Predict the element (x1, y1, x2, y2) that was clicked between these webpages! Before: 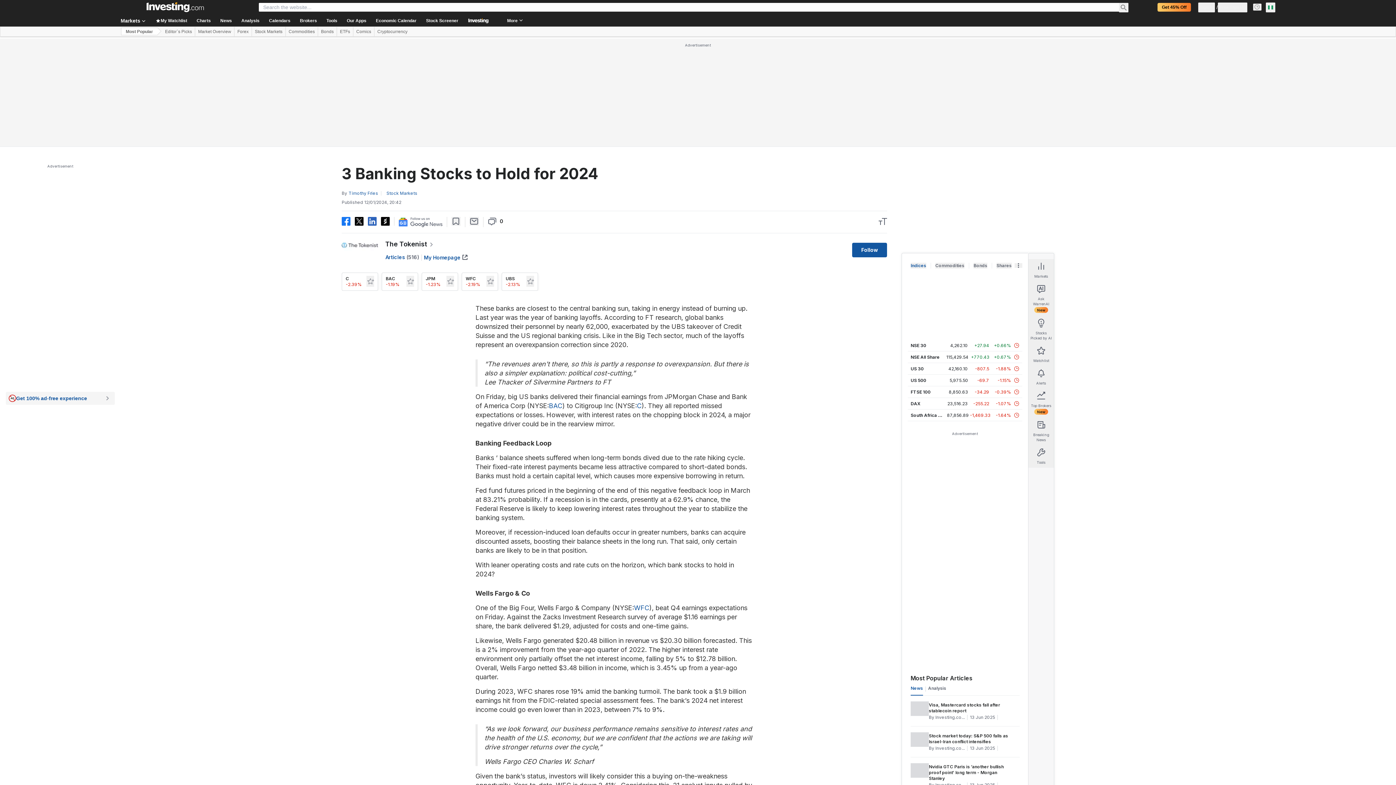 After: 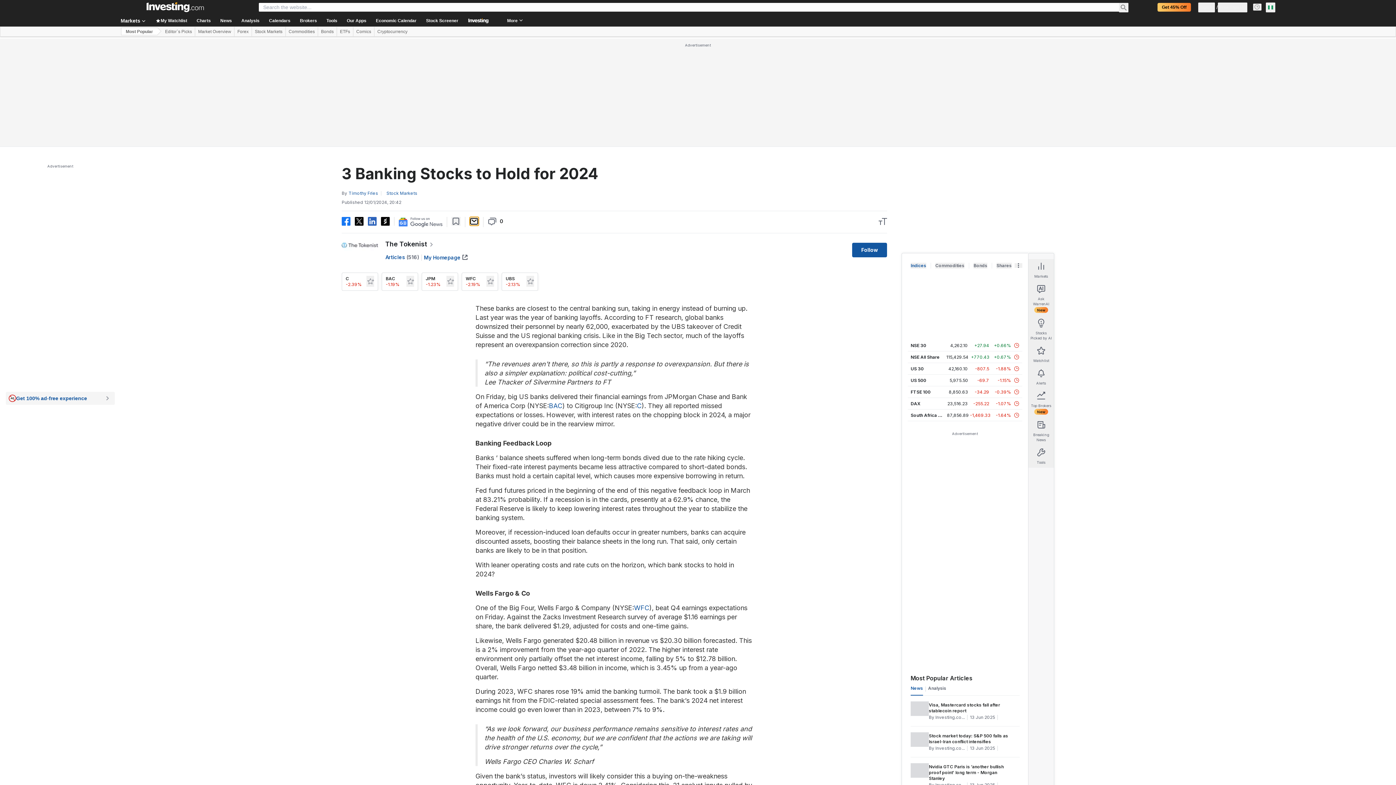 Action: label: Send by Email bbox: (469, 217, 478, 225)